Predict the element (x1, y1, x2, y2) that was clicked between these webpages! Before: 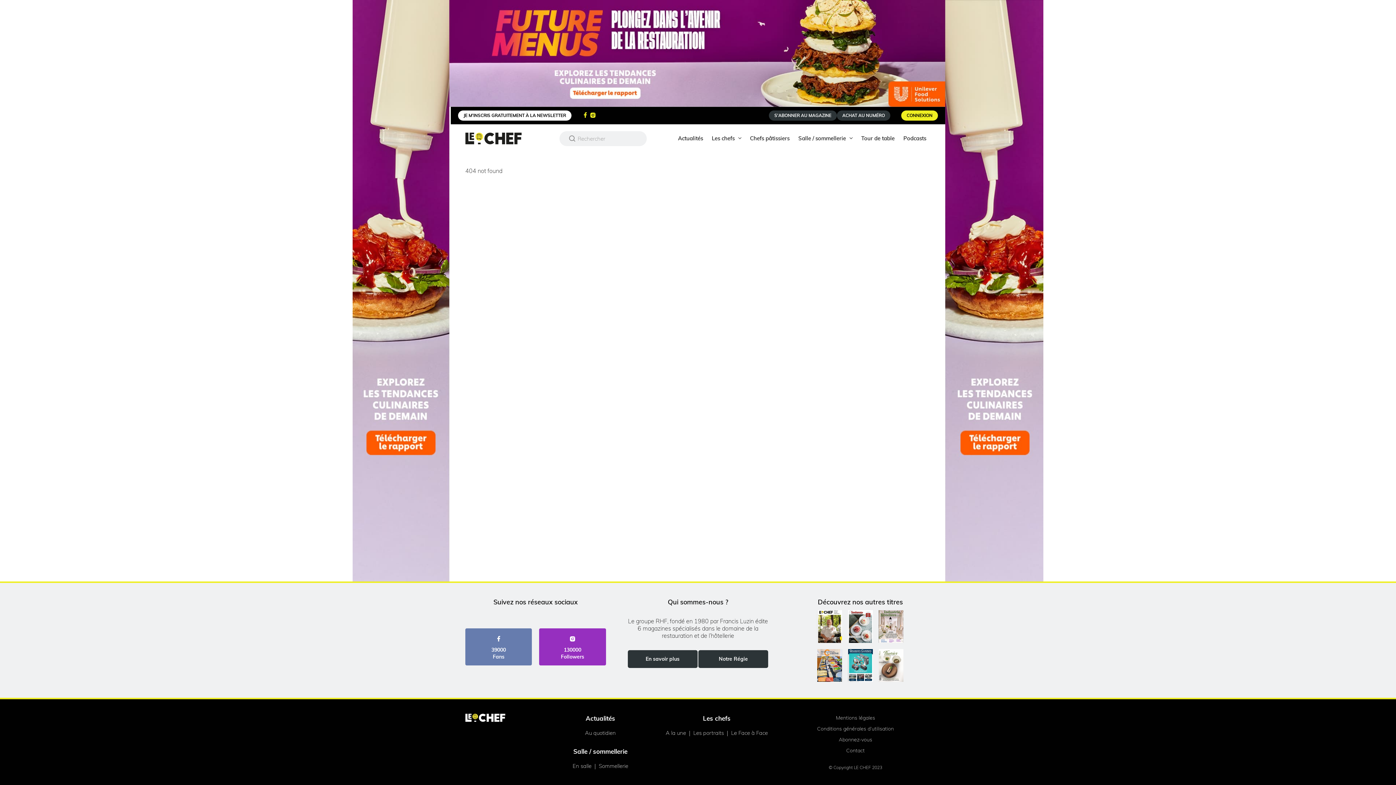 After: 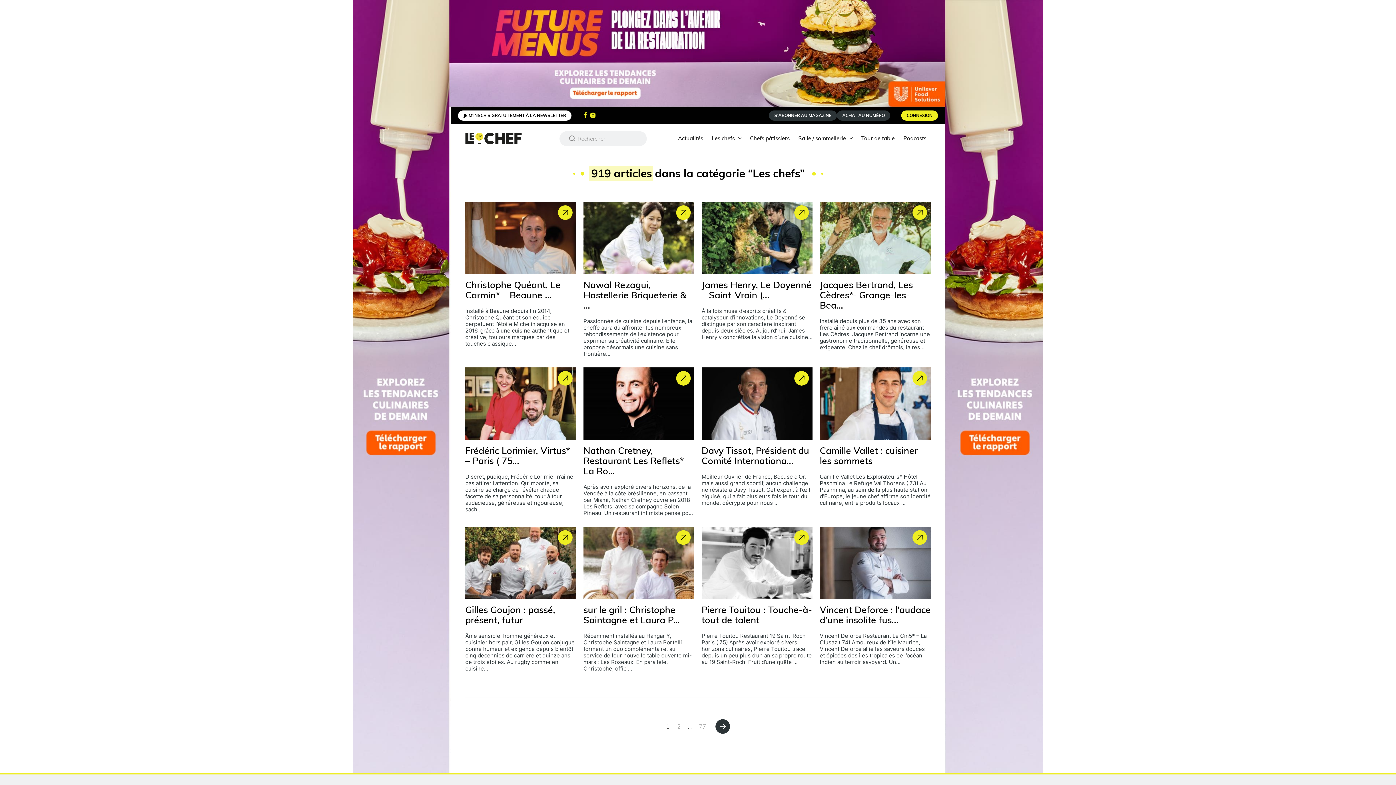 Action: bbox: (660, 714, 773, 723) label: Les chefs